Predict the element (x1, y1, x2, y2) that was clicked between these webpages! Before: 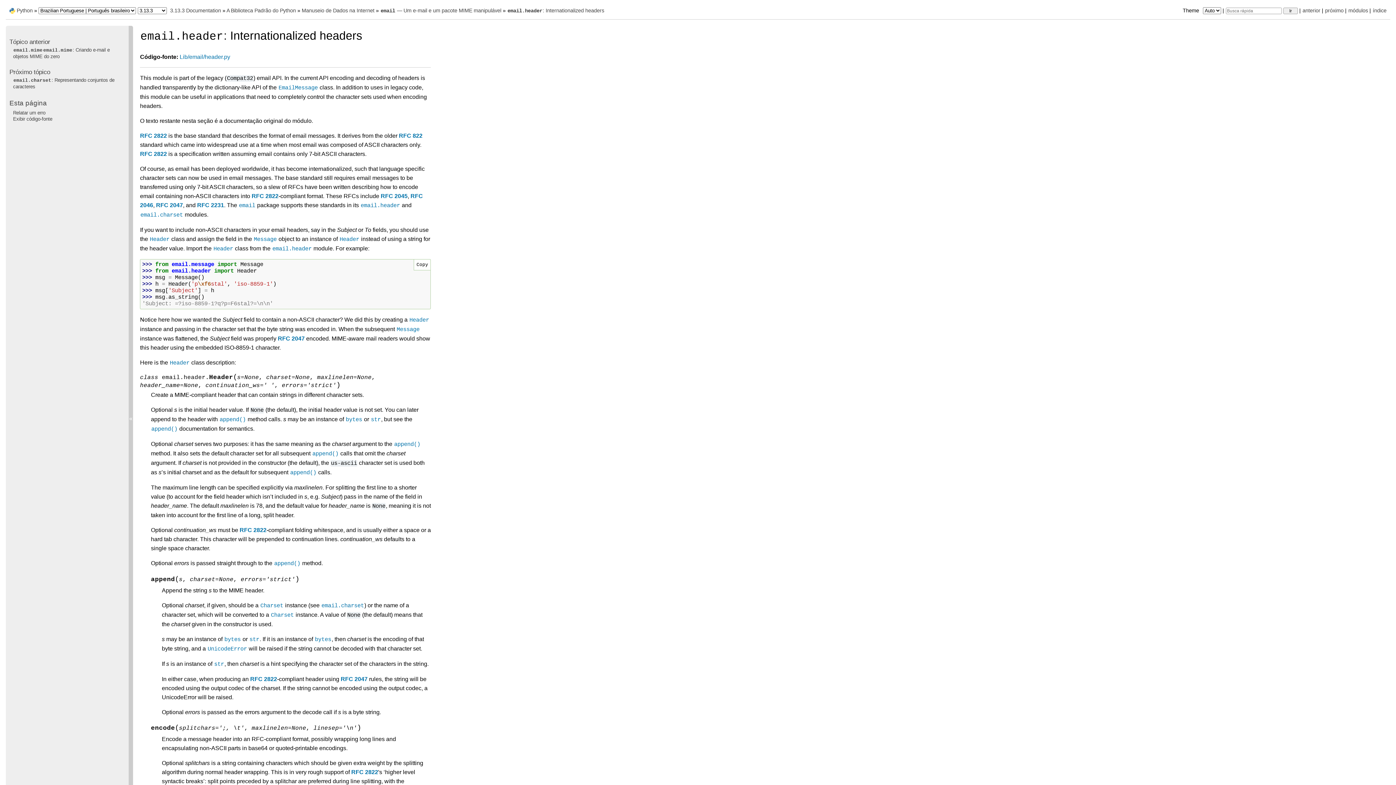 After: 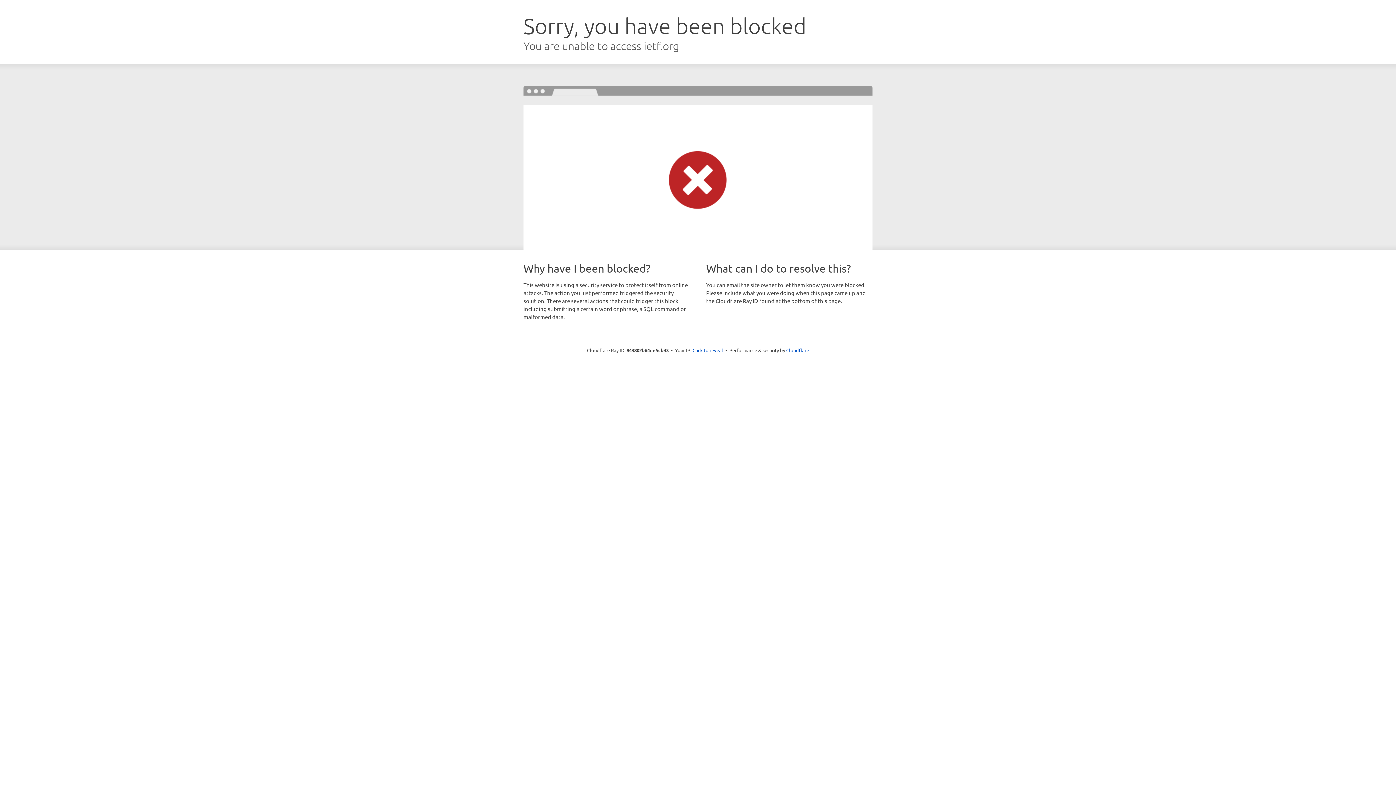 Action: label: RFC 2047 bbox: (156, 202, 182, 208)